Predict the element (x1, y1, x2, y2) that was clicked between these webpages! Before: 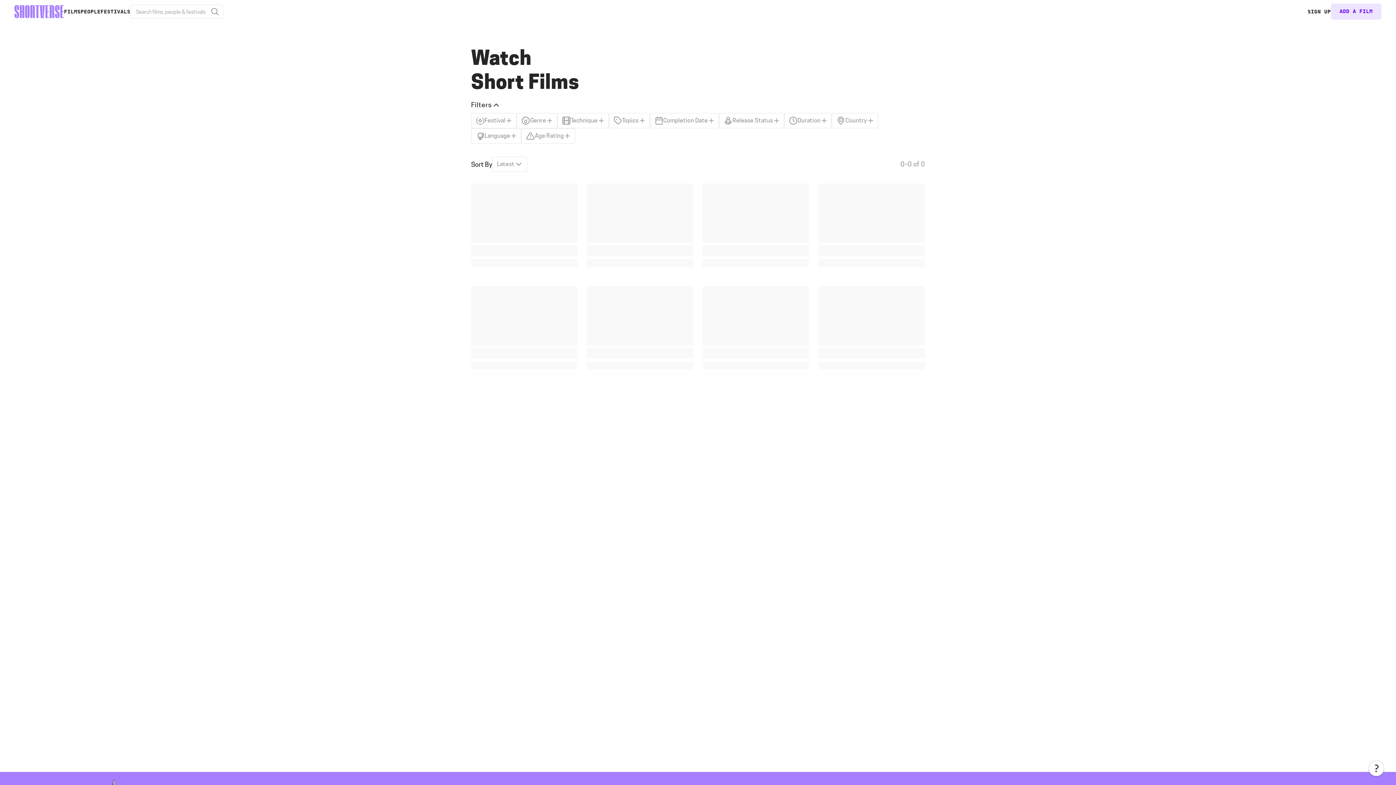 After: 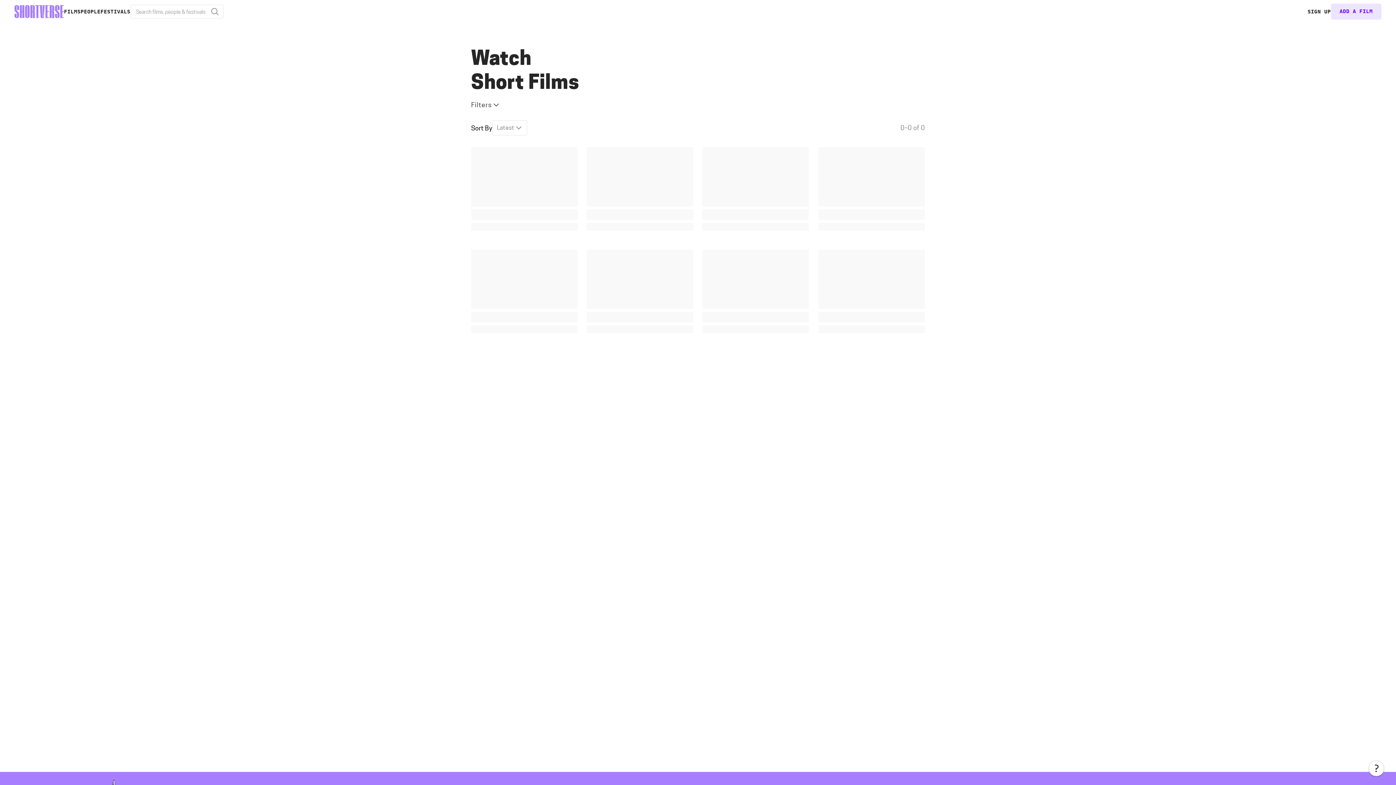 Action: bbox: (471, 97, 509, 113) label: Filters